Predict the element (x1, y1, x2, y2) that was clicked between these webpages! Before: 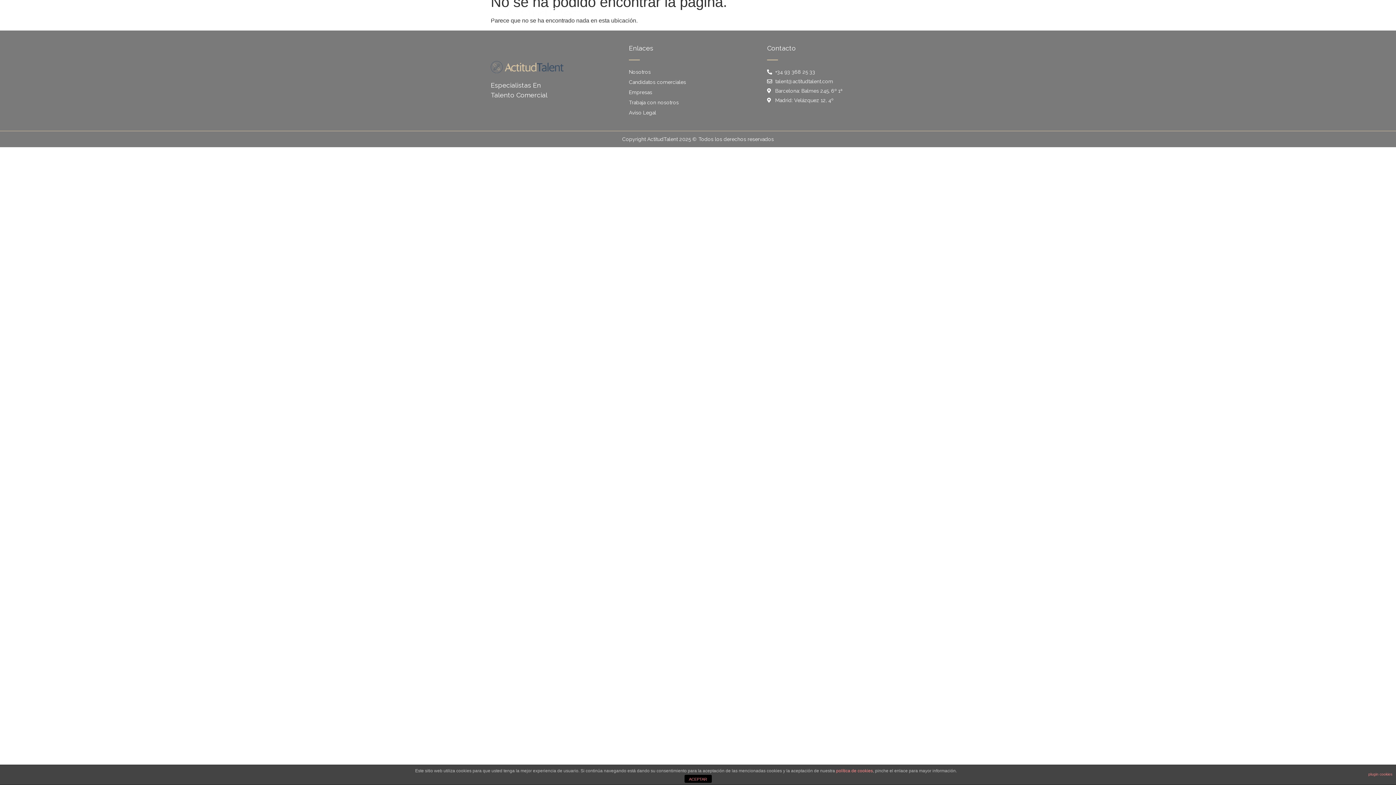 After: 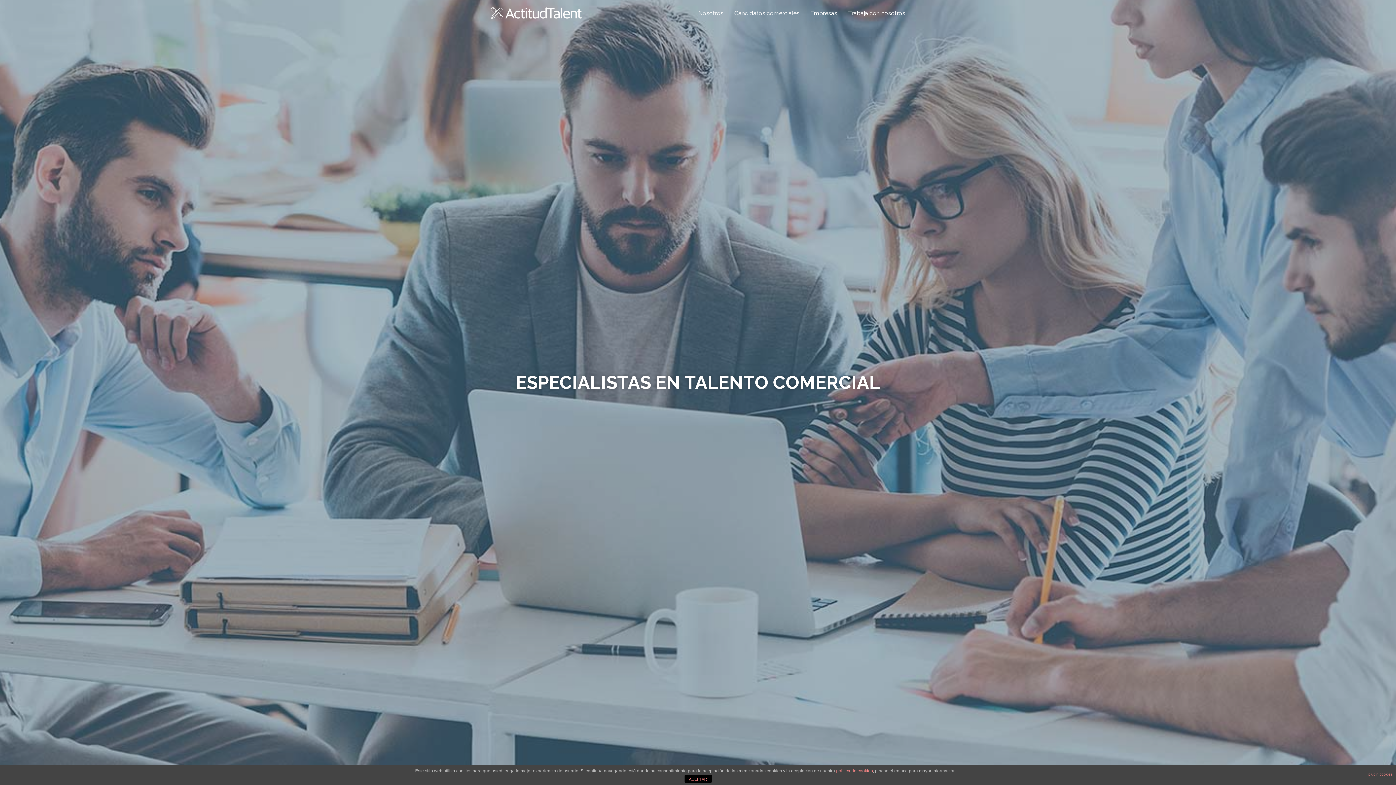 Action: bbox: (490, 7, 581, 19)